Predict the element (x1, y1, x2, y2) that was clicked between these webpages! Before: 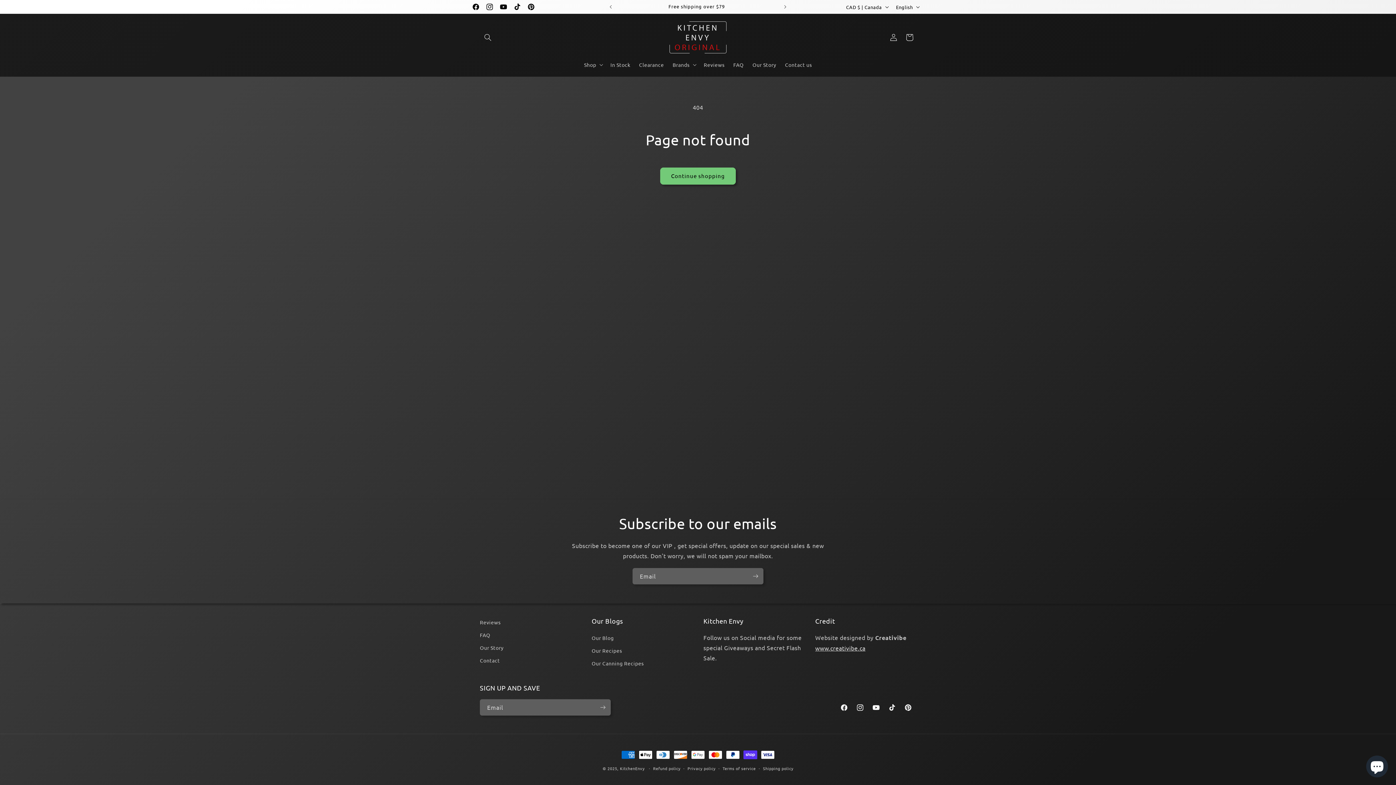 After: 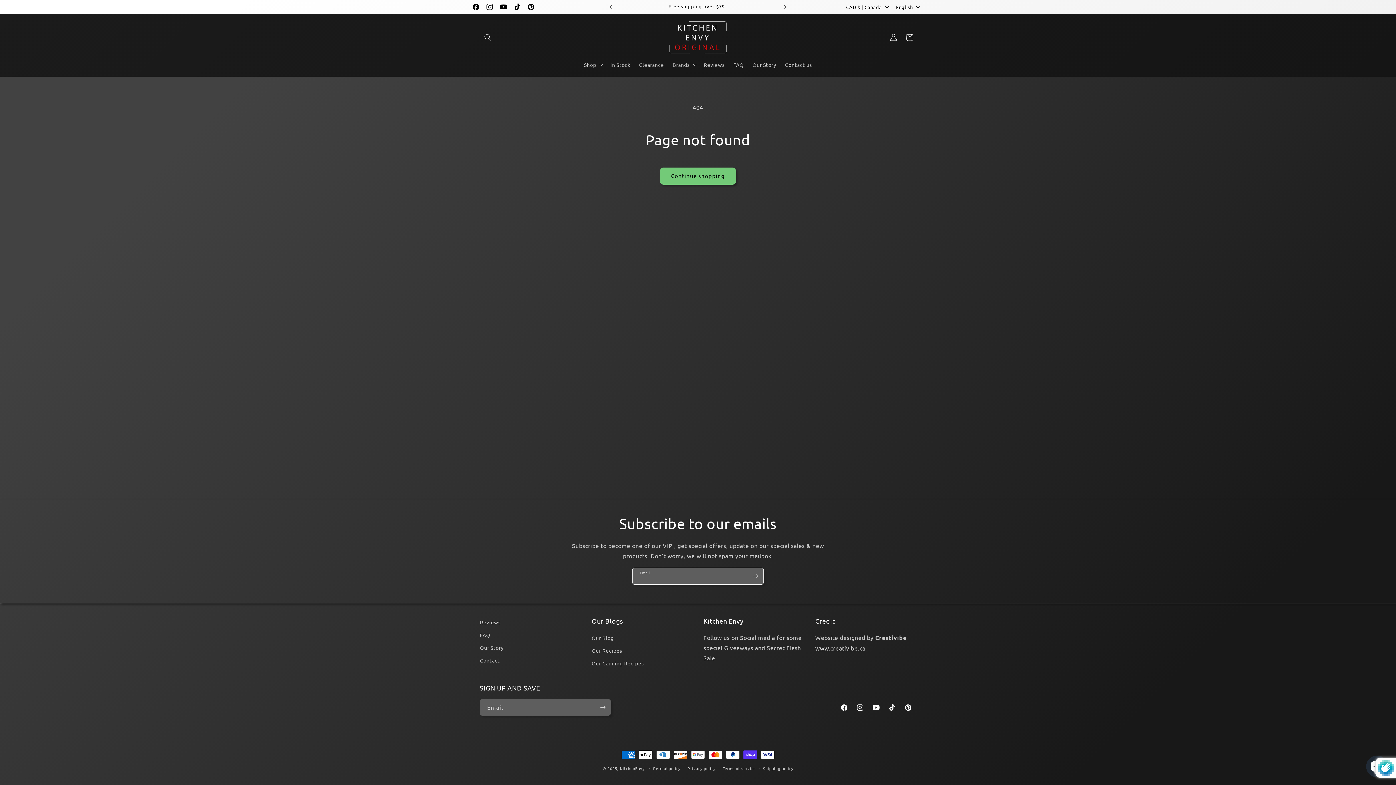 Action: label: Subscribe bbox: (747, 568, 763, 584)